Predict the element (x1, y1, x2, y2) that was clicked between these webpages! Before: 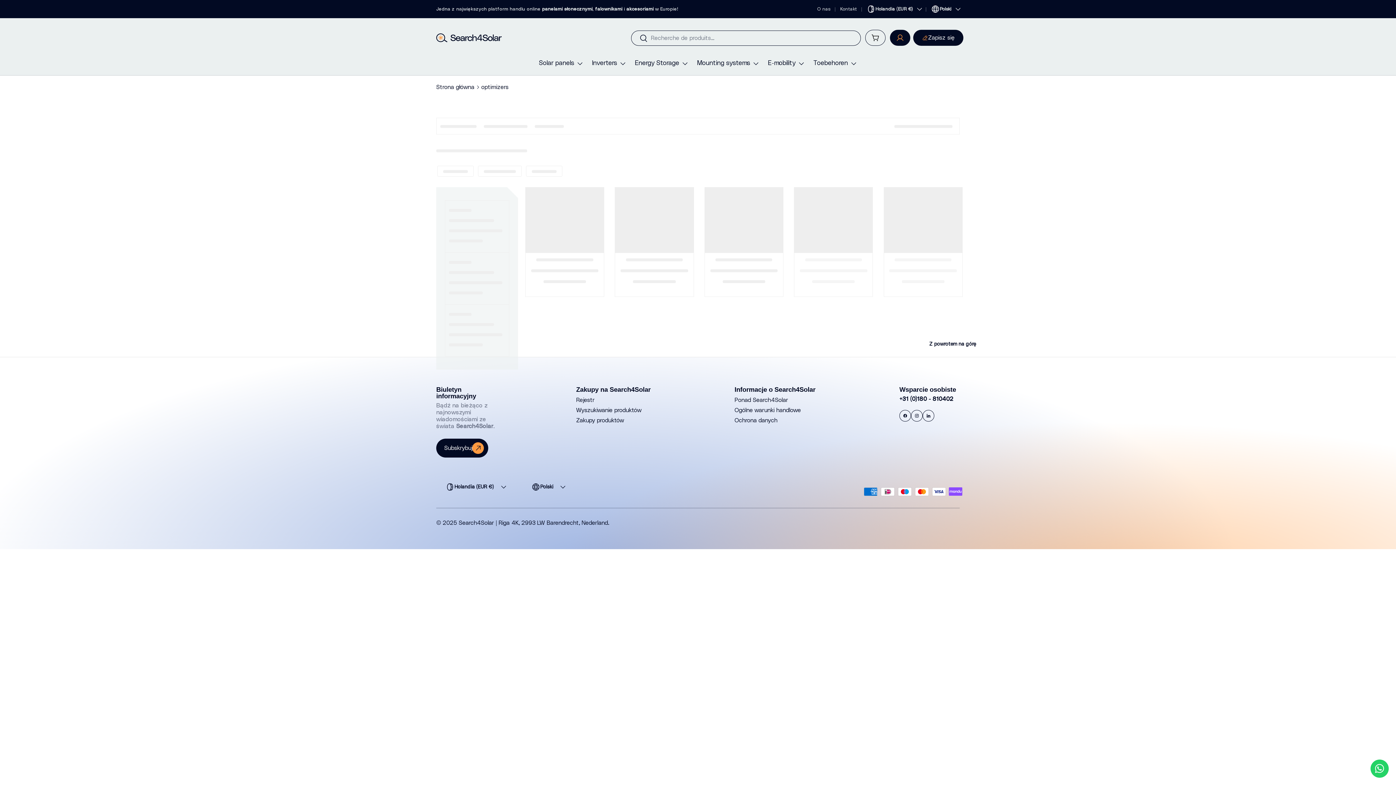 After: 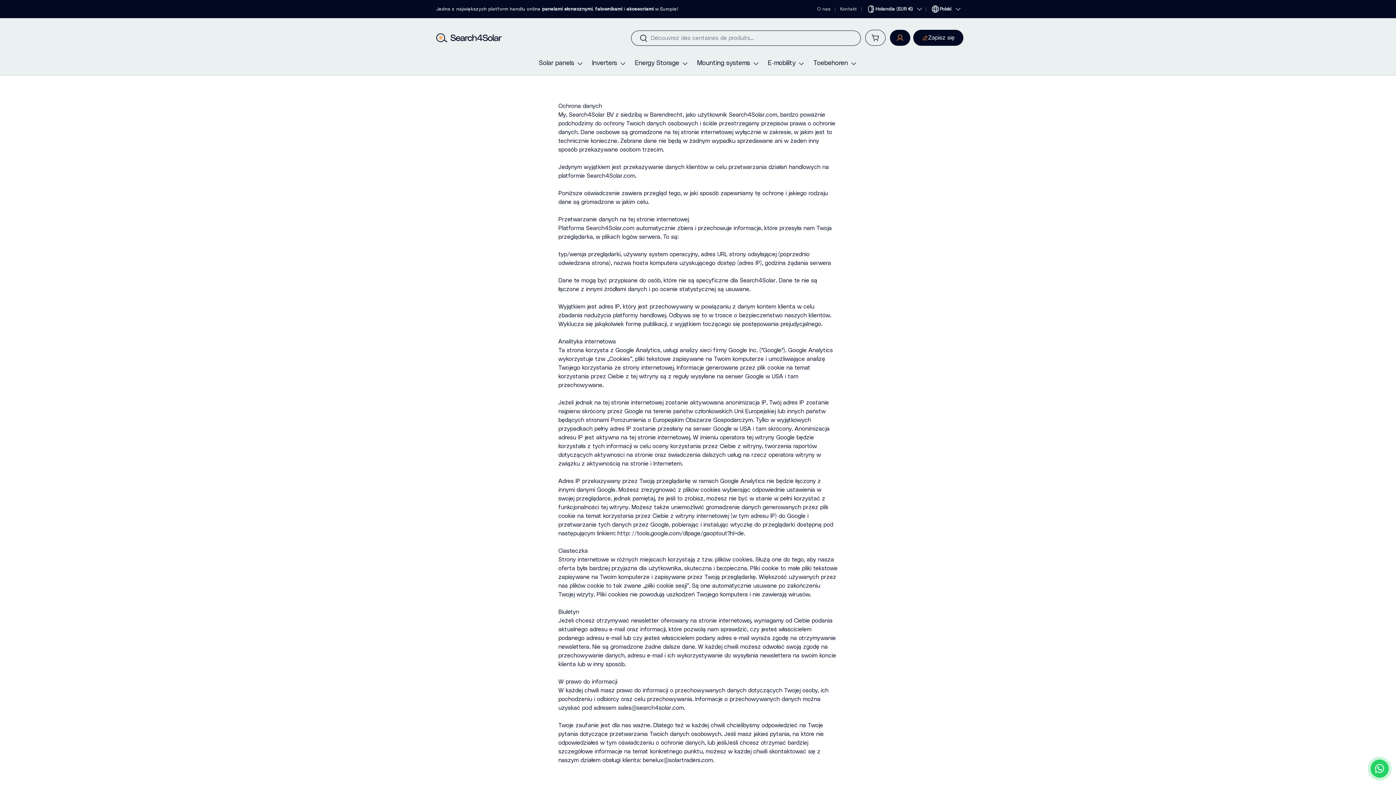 Action: bbox: (734, 417, 777, 423) label: Ochrona danych